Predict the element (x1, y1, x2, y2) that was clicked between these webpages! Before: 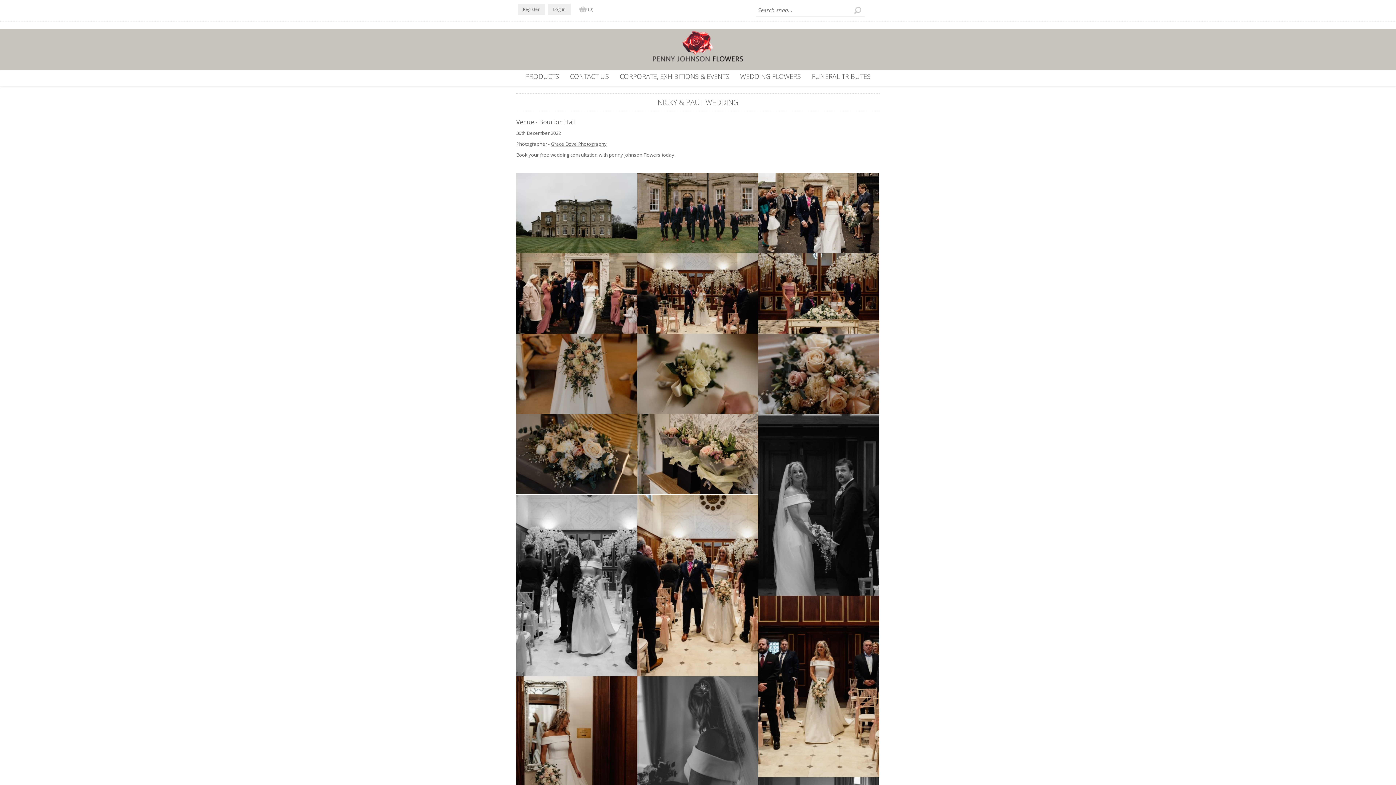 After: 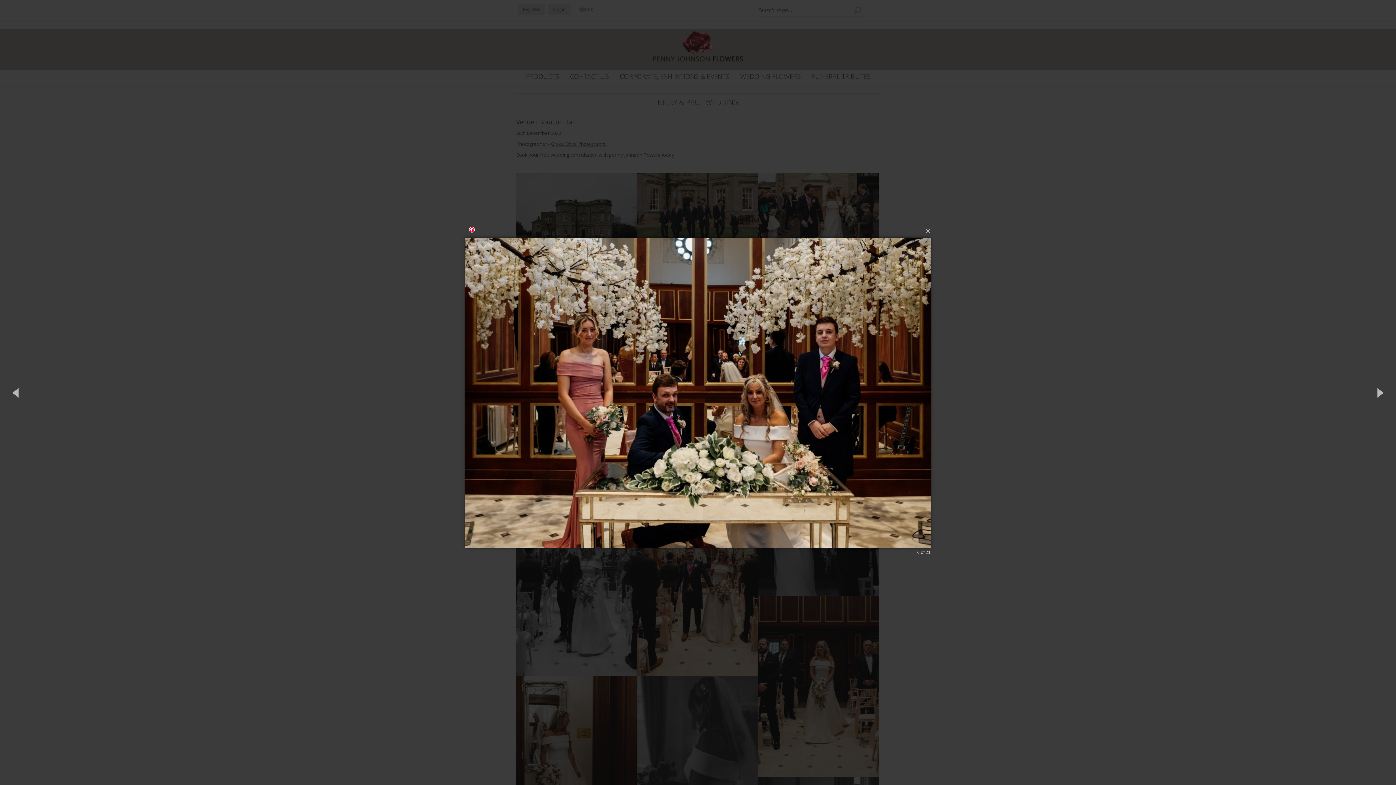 Action: bbox: (758, 253, 879, 333)